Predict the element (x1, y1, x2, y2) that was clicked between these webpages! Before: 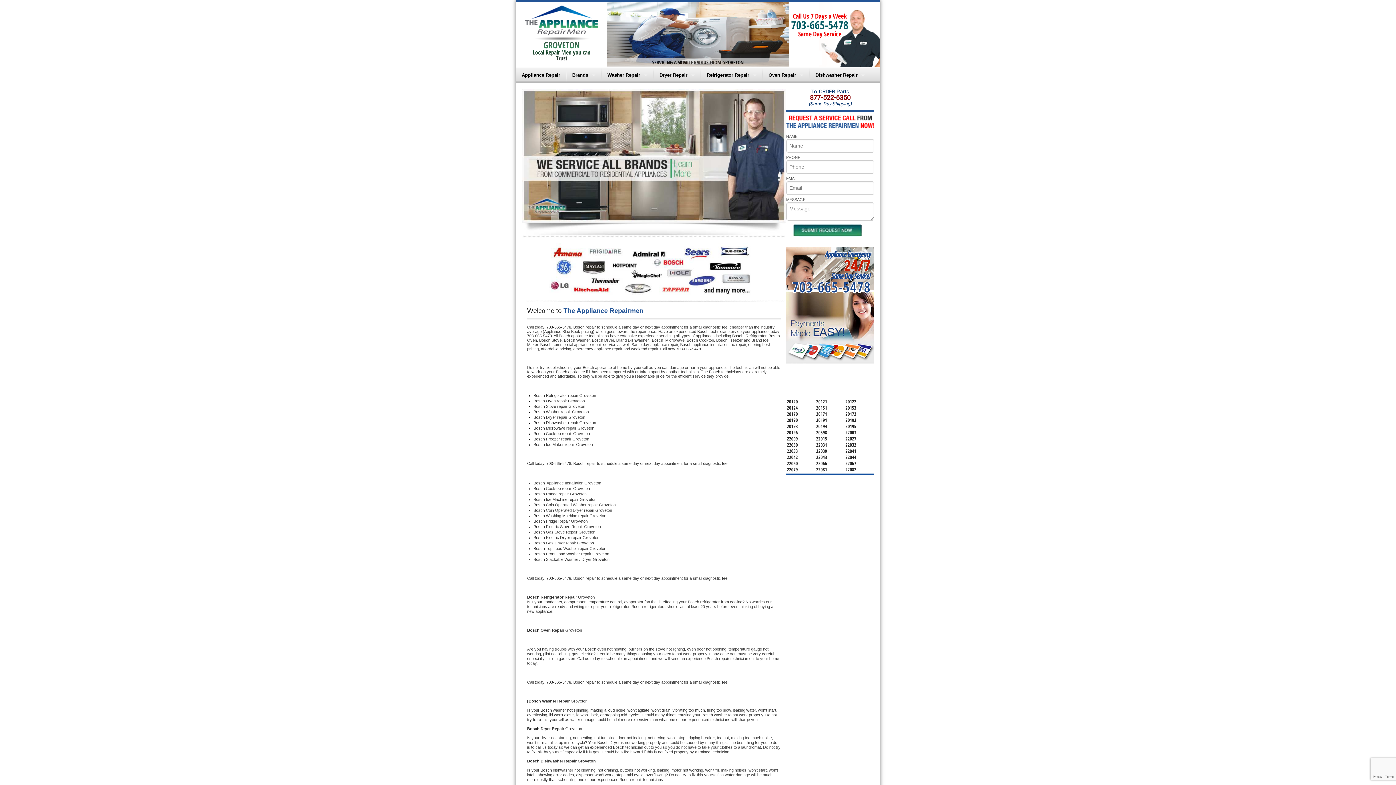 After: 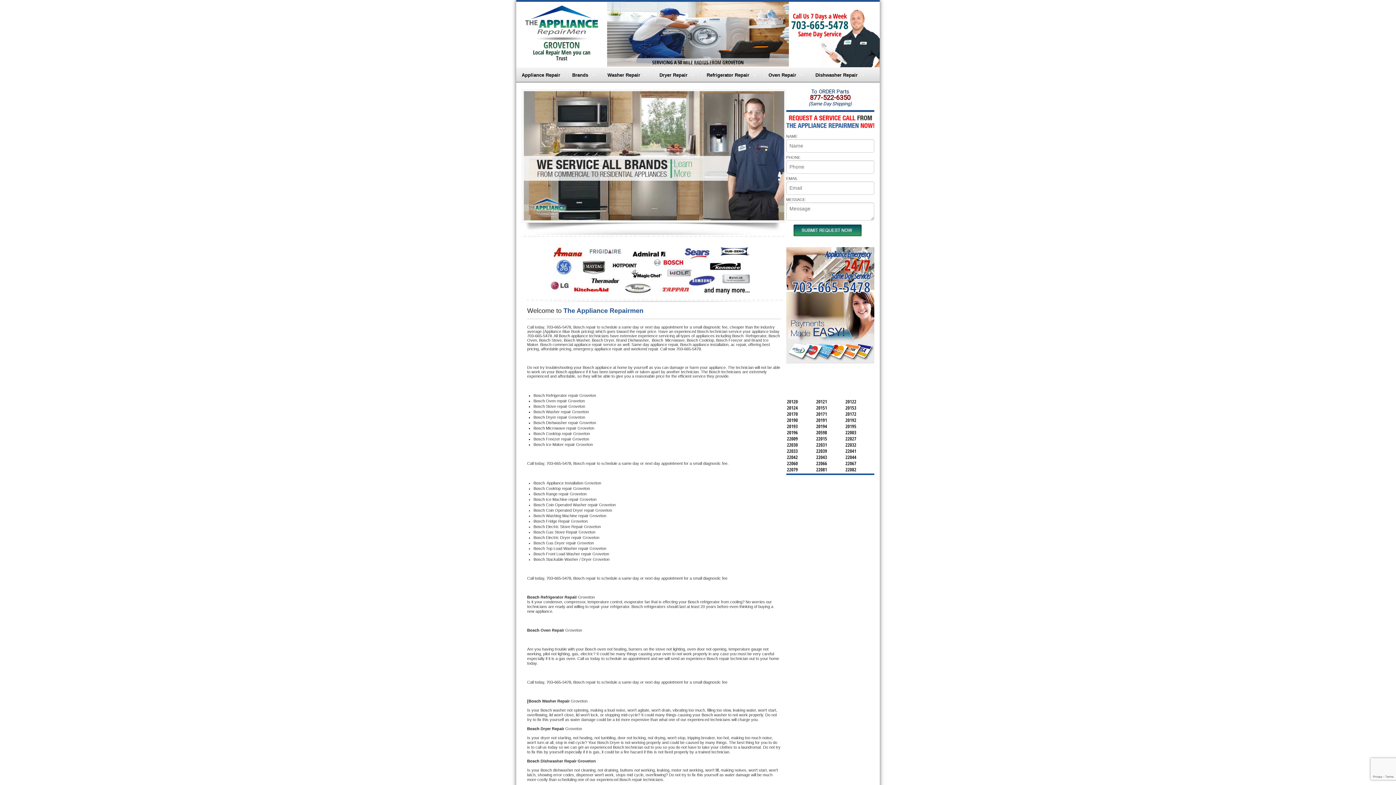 Action: bbox: (791, 17, 848, 32) label: 703-665-5478